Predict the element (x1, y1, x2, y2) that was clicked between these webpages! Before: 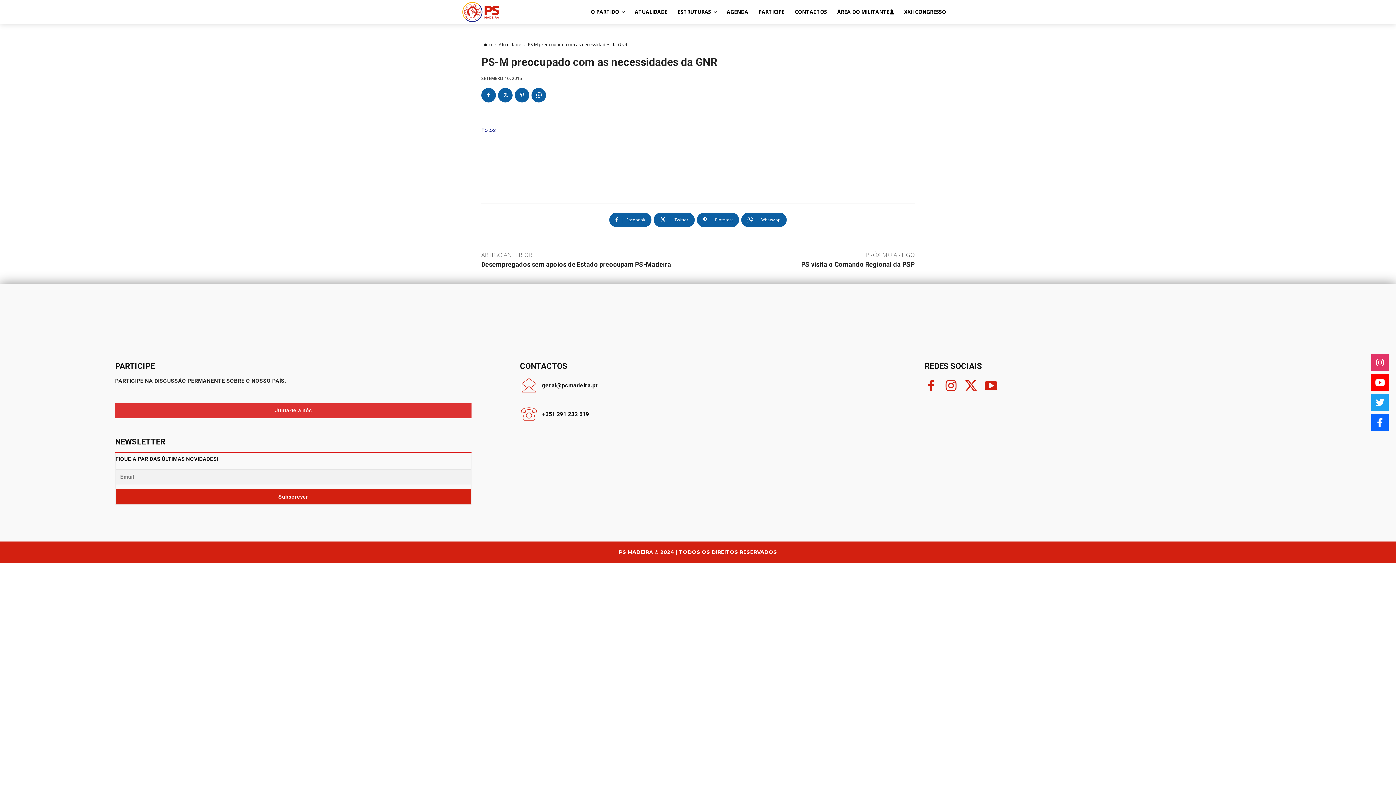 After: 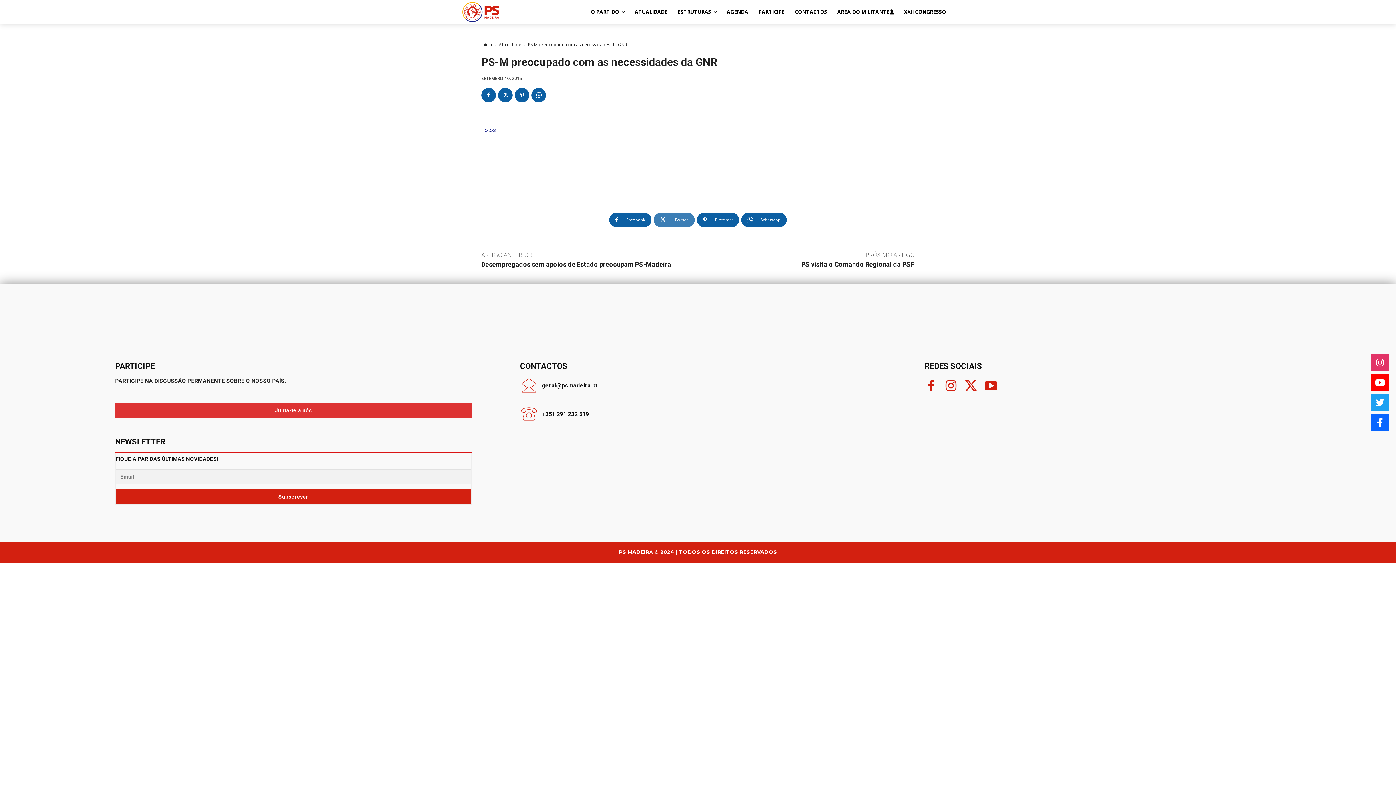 Action: label: Twitter bbox: (653, 212, 694, 227)